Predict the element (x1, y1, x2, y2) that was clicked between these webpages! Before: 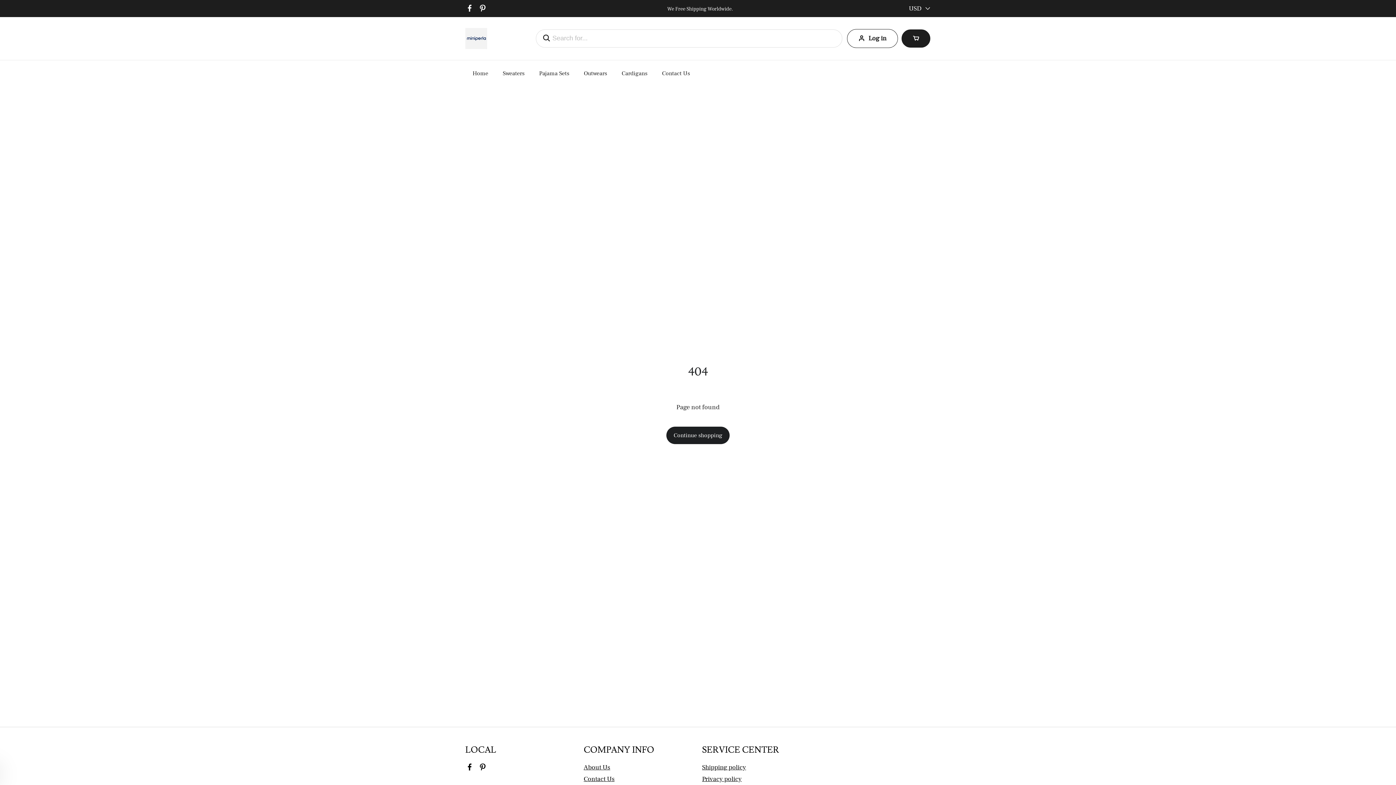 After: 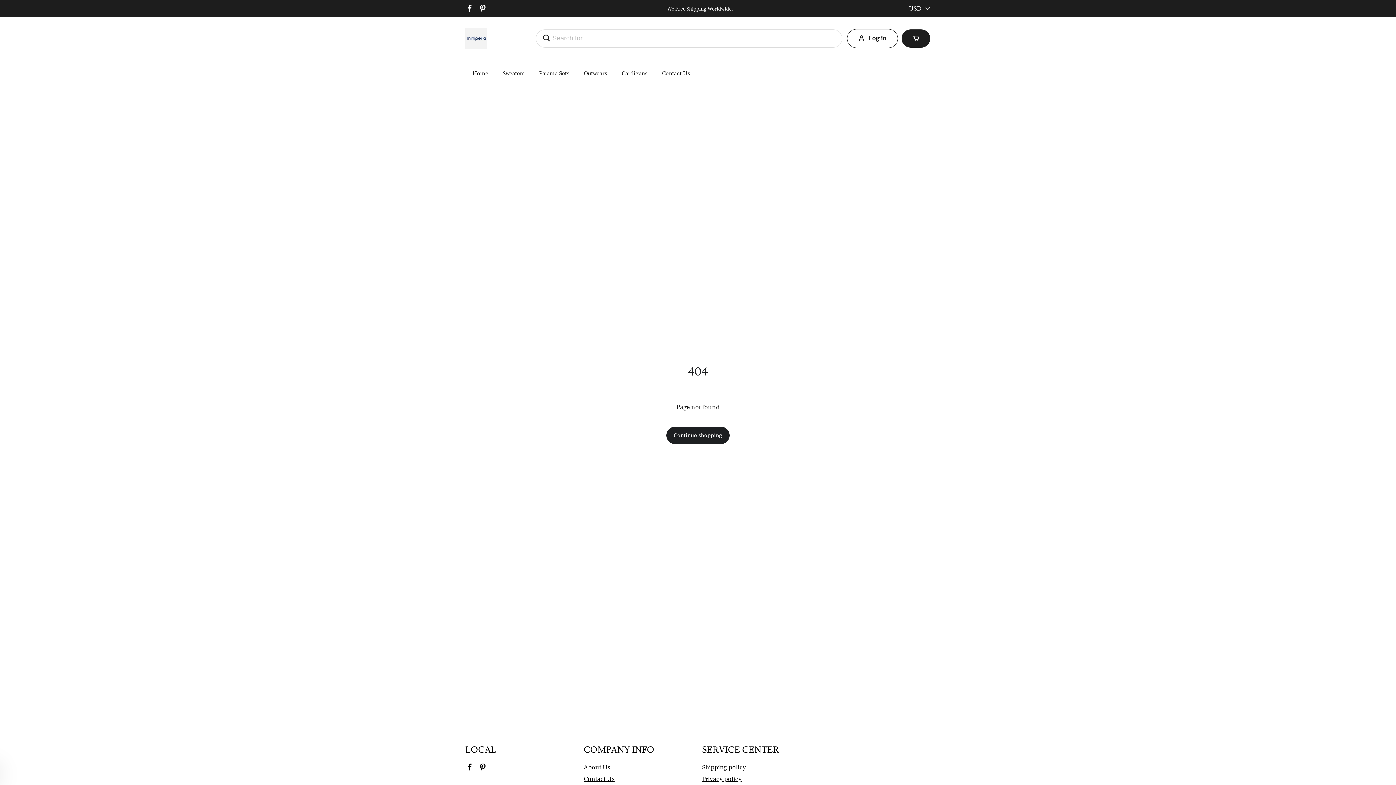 Action: bbox: (702, 744, 779, 755) label: SERVICE CENTER